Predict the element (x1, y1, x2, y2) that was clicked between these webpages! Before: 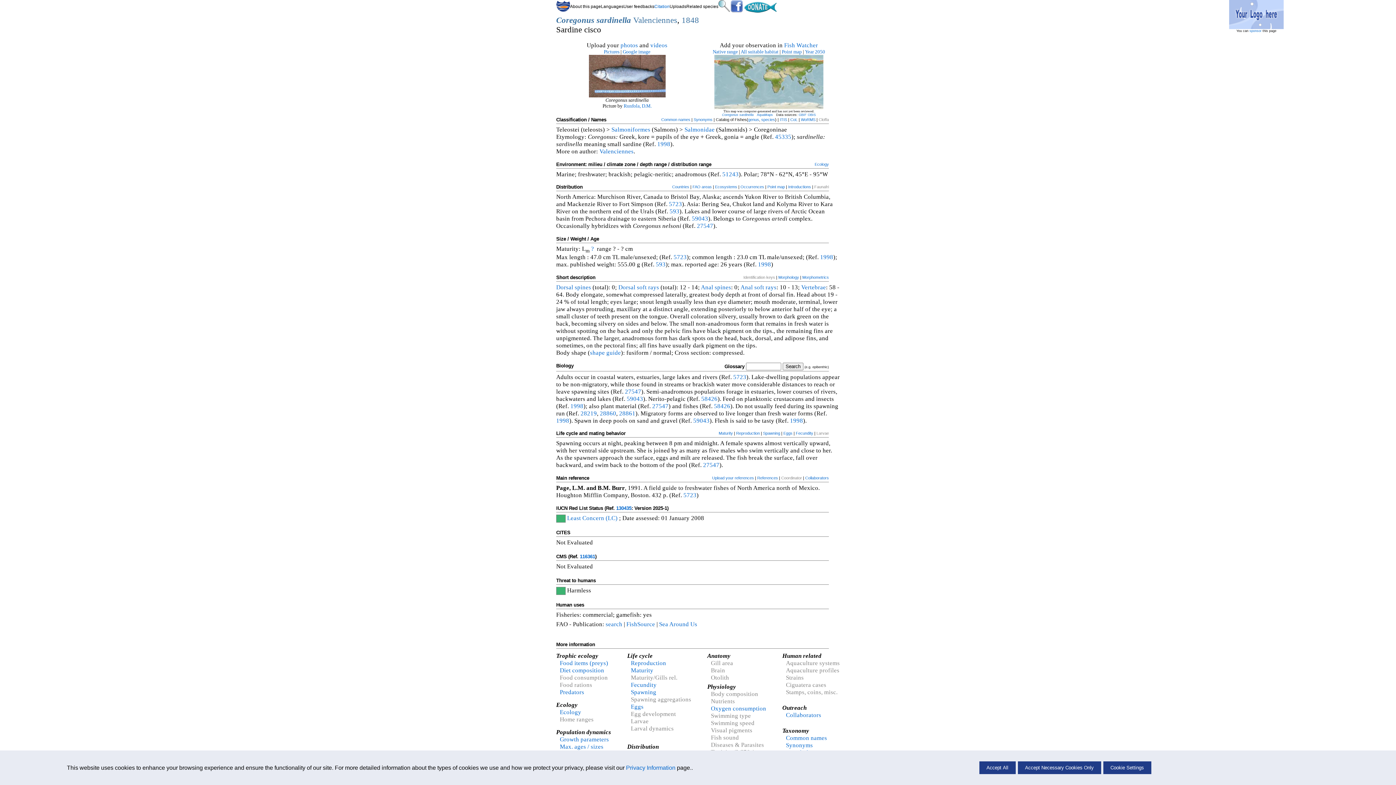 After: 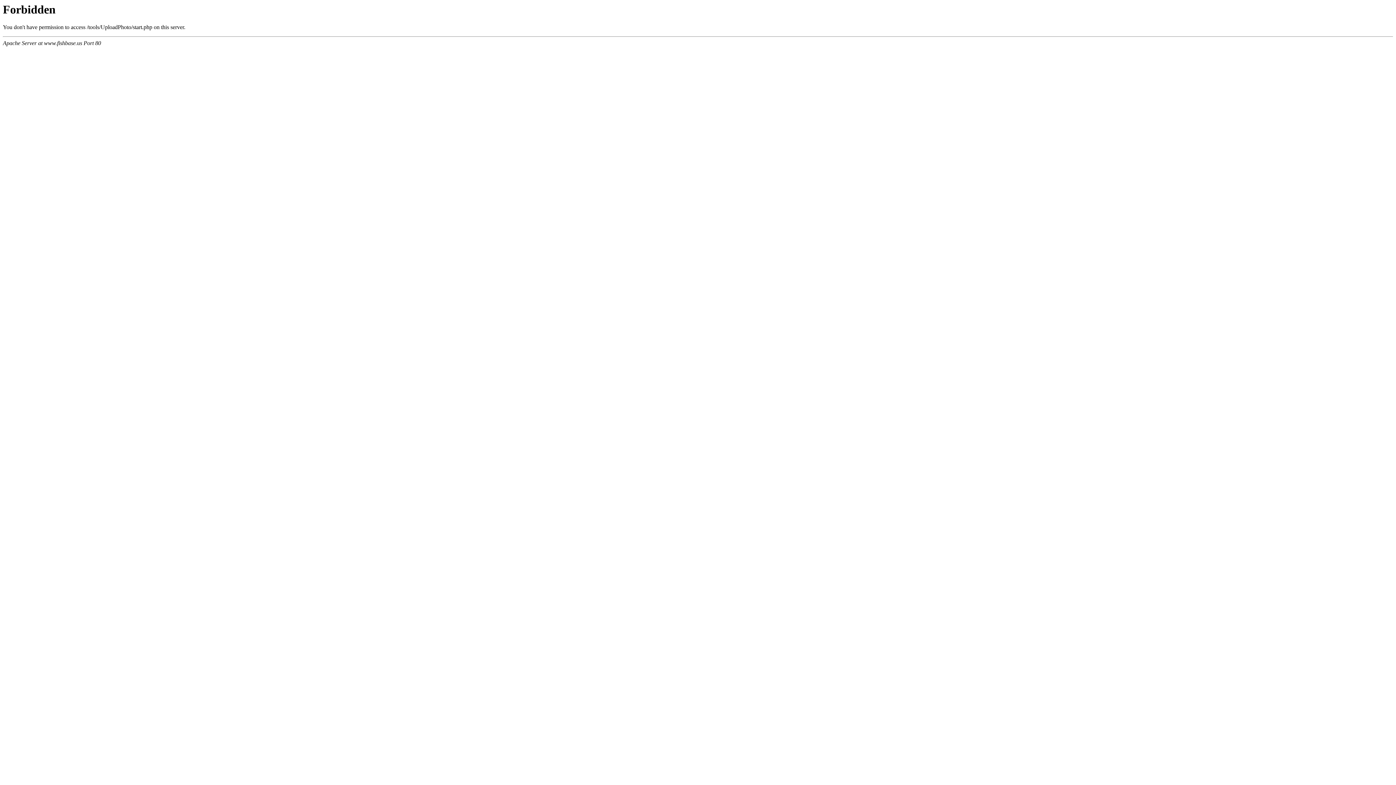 Action: bbox: (620, 41, 638, 48) label: photos